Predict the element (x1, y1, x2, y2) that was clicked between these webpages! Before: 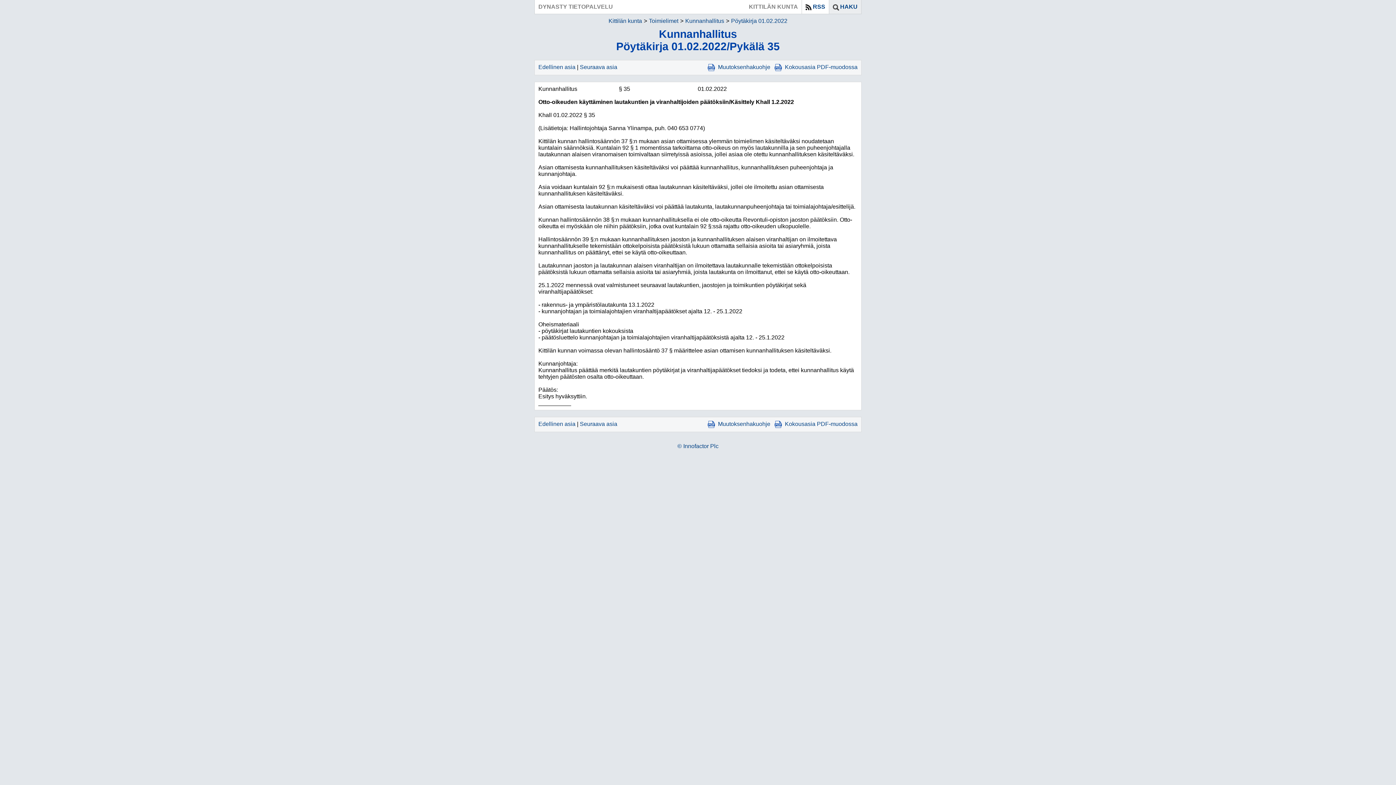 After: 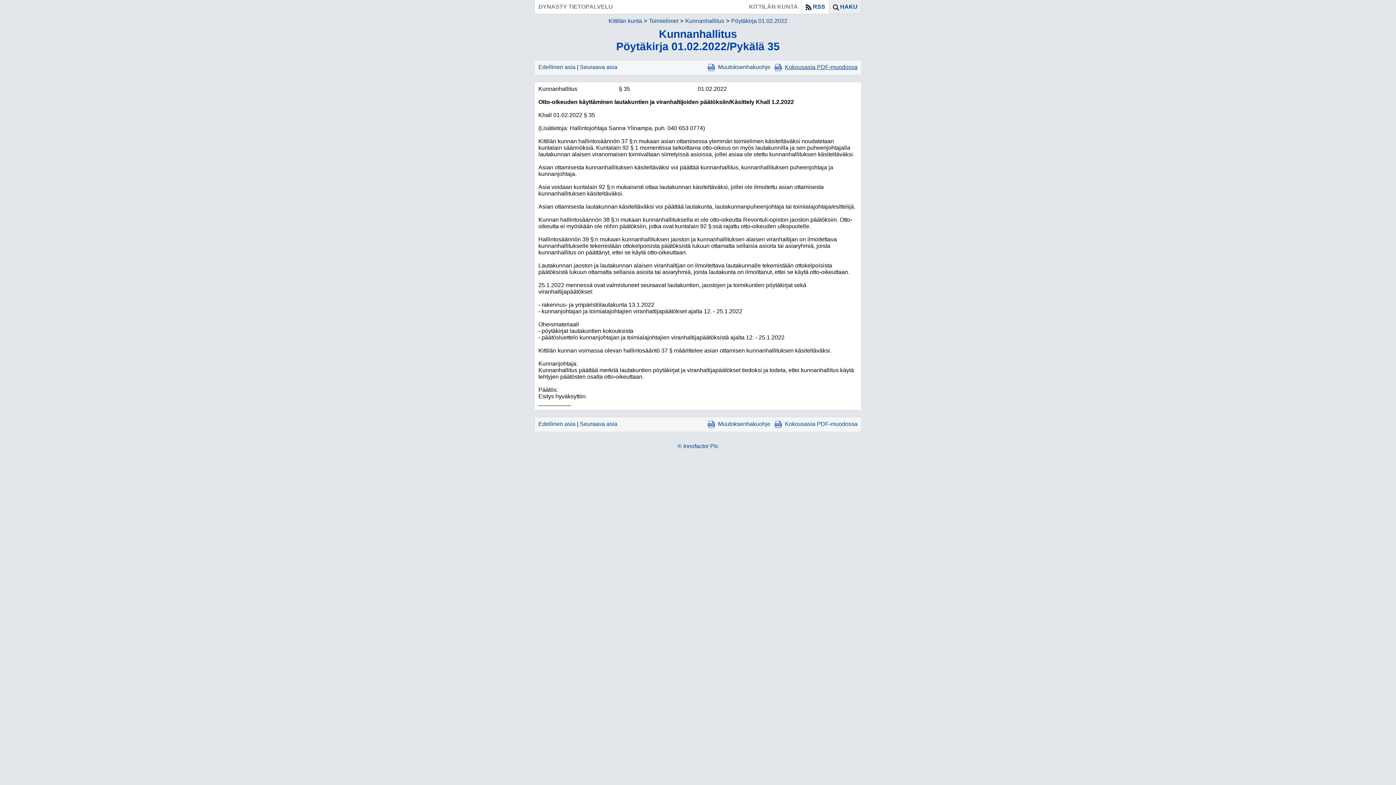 Action: bbox: (772, 64, 857, 70) label: Kokousasia PDF-muodossa